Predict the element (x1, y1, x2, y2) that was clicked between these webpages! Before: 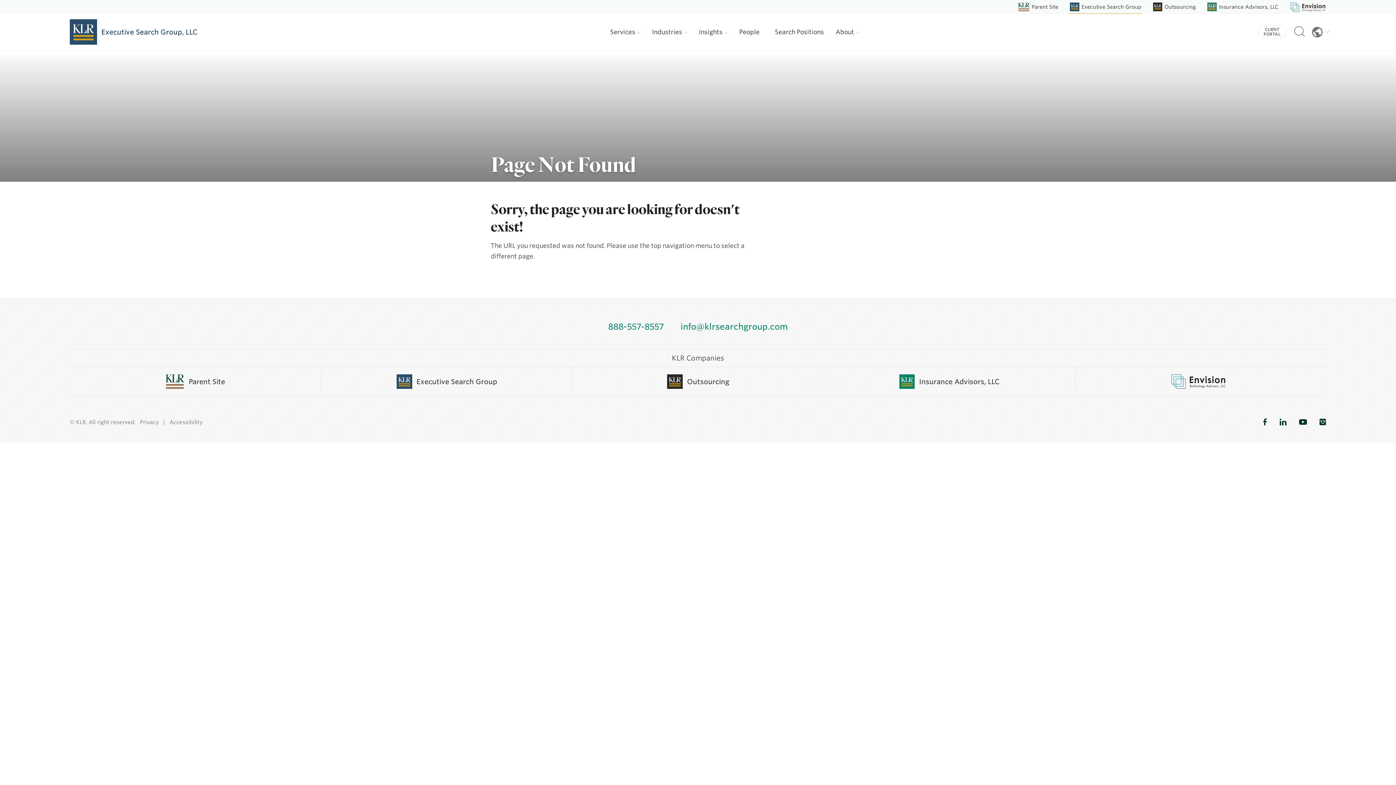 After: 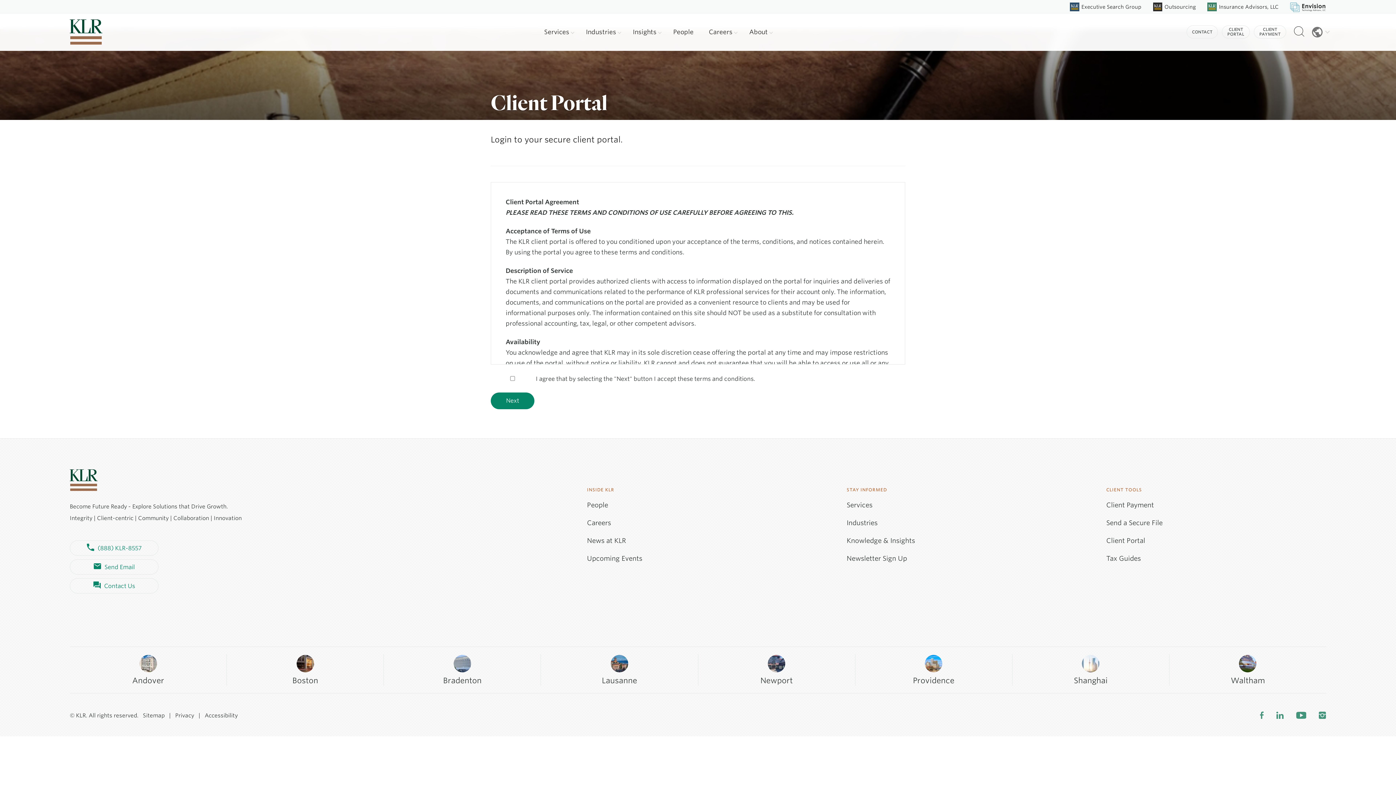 Action: label: CLIENT

PORTAL bbox: (1258, 25, 1286, 38)